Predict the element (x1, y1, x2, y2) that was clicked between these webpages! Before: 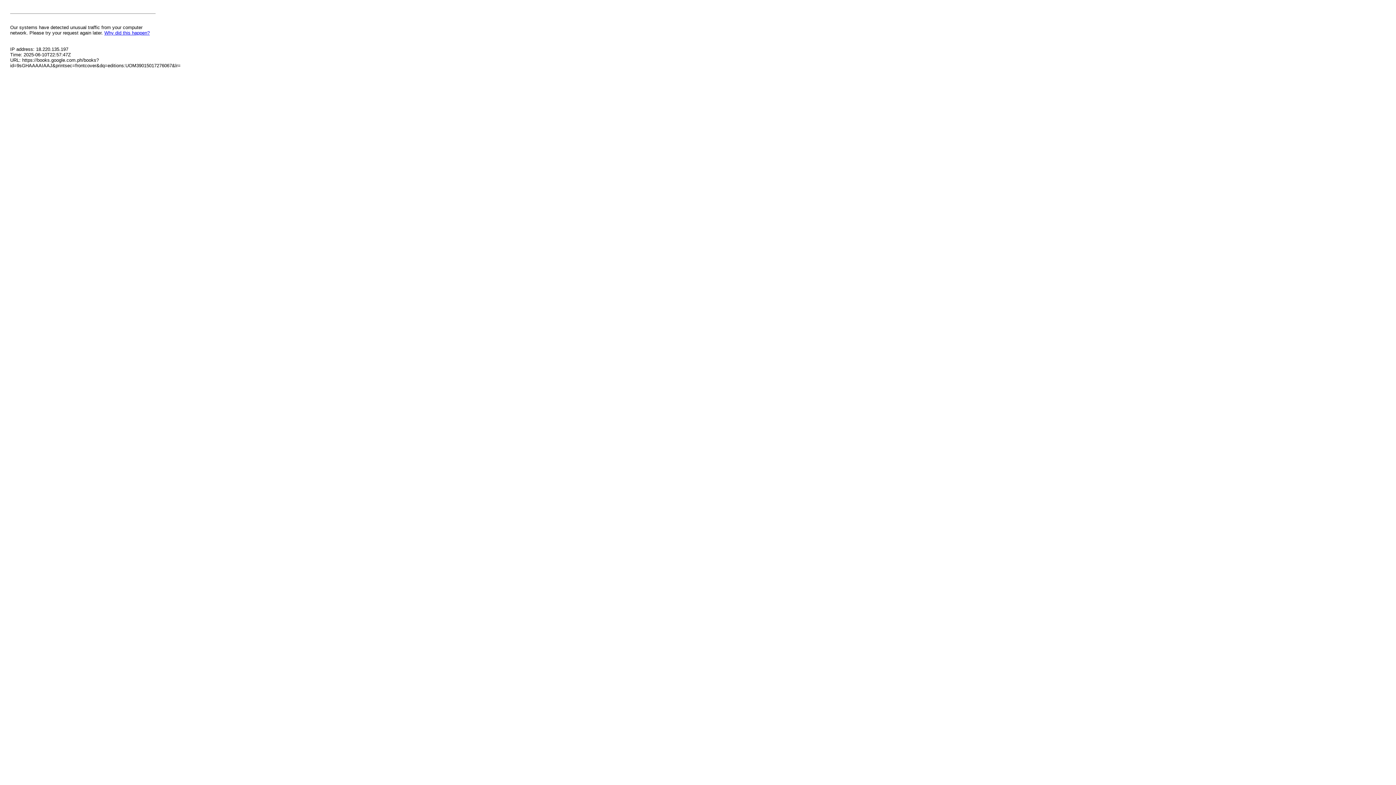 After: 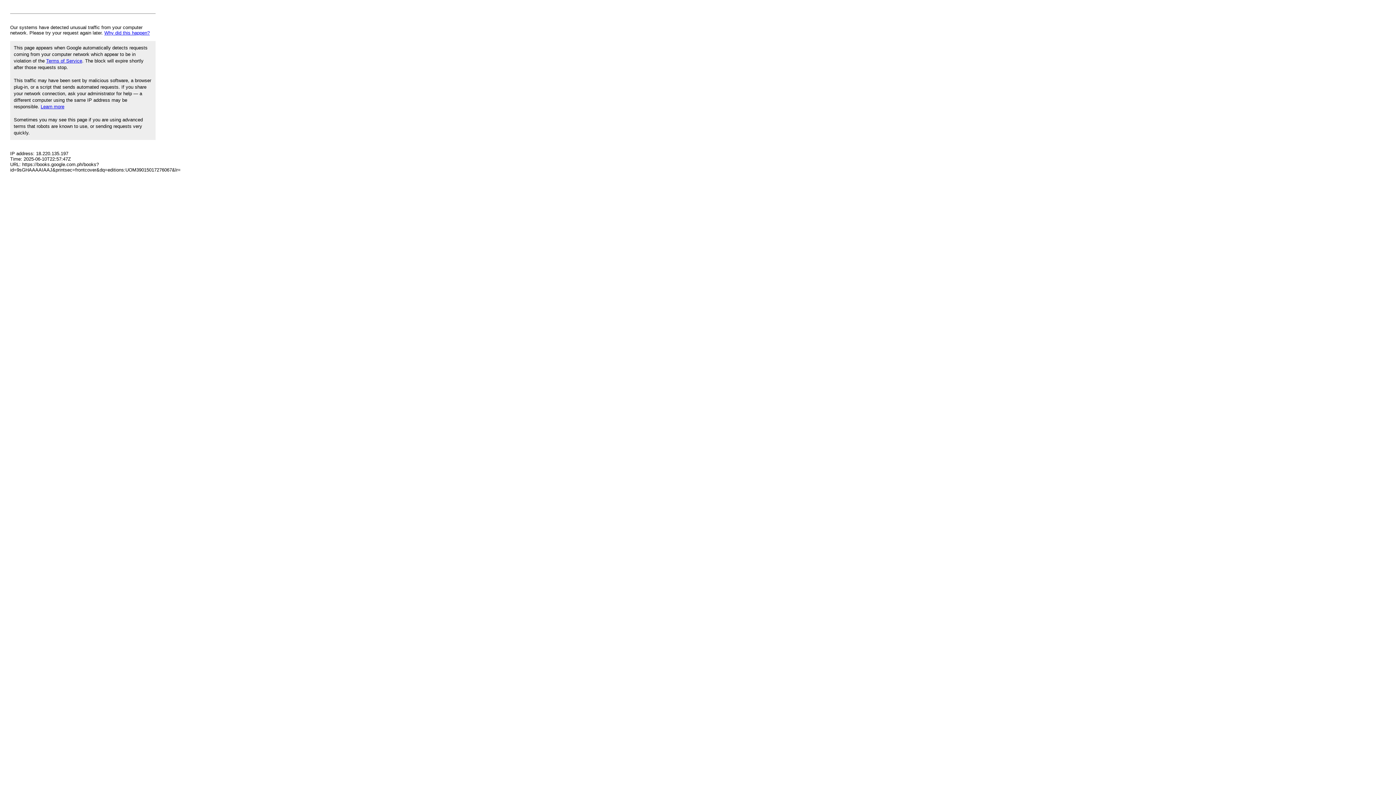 Action: bbox: (104, 30, 149, 35) label: Why did this happen?